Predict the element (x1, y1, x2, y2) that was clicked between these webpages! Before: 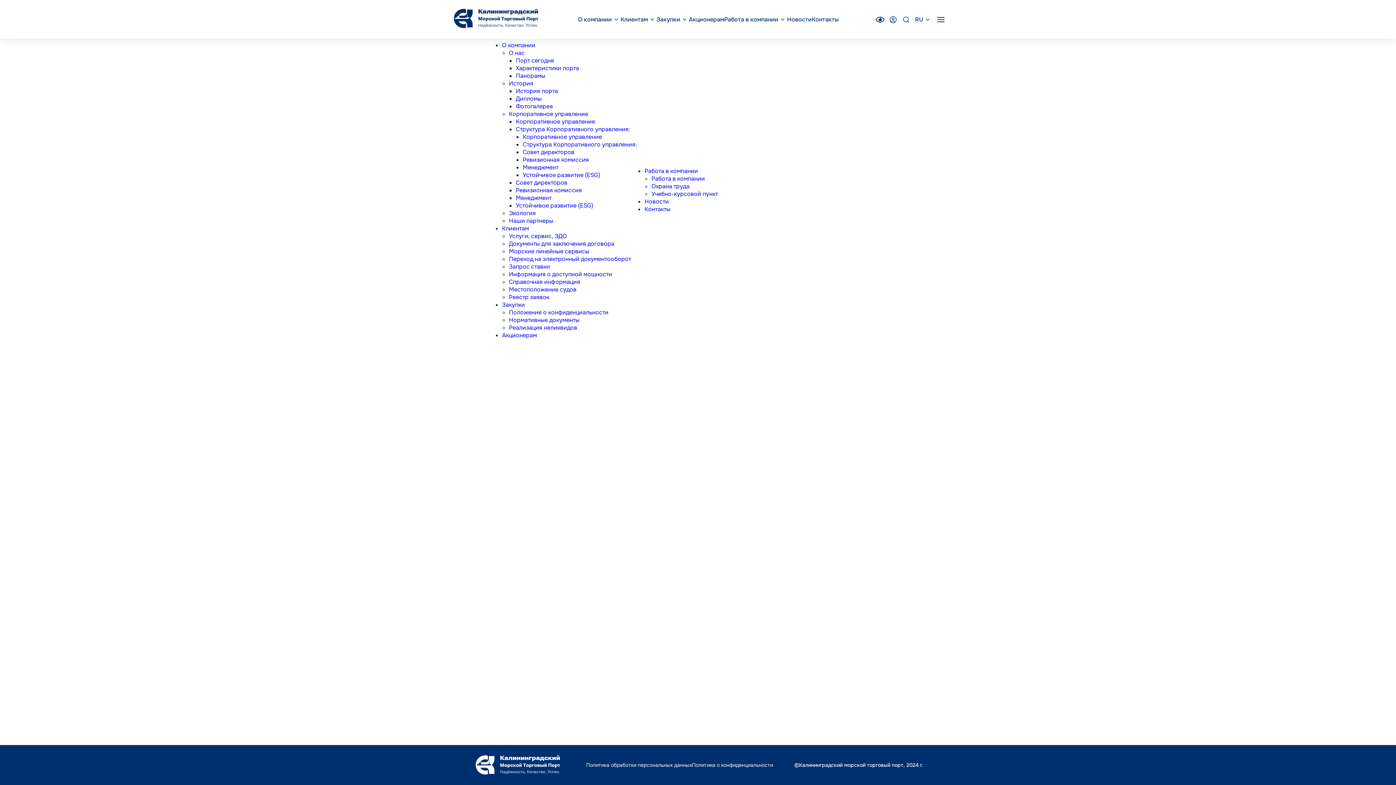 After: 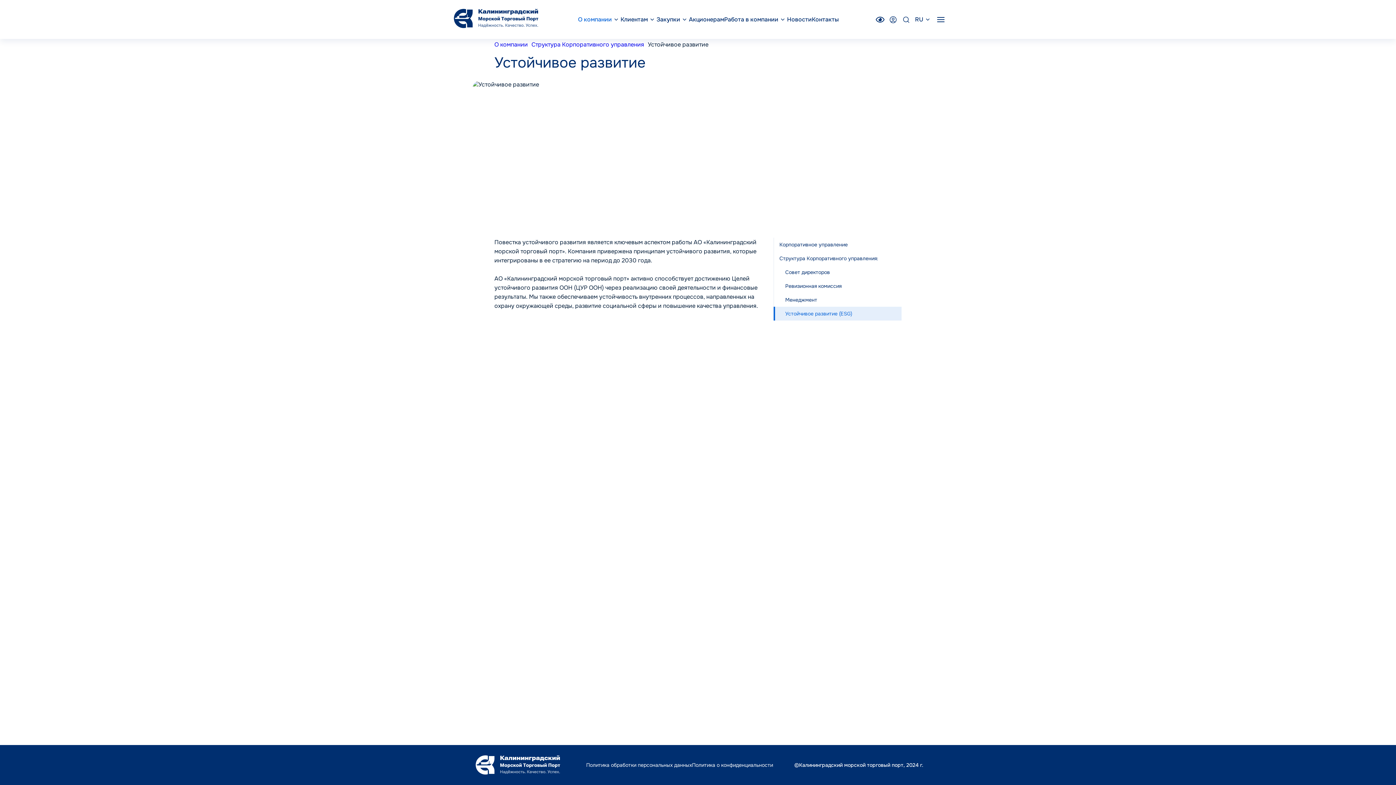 Action: bbox: (516, 201, 593, 209) label: Устойчивое развитие (ESG)